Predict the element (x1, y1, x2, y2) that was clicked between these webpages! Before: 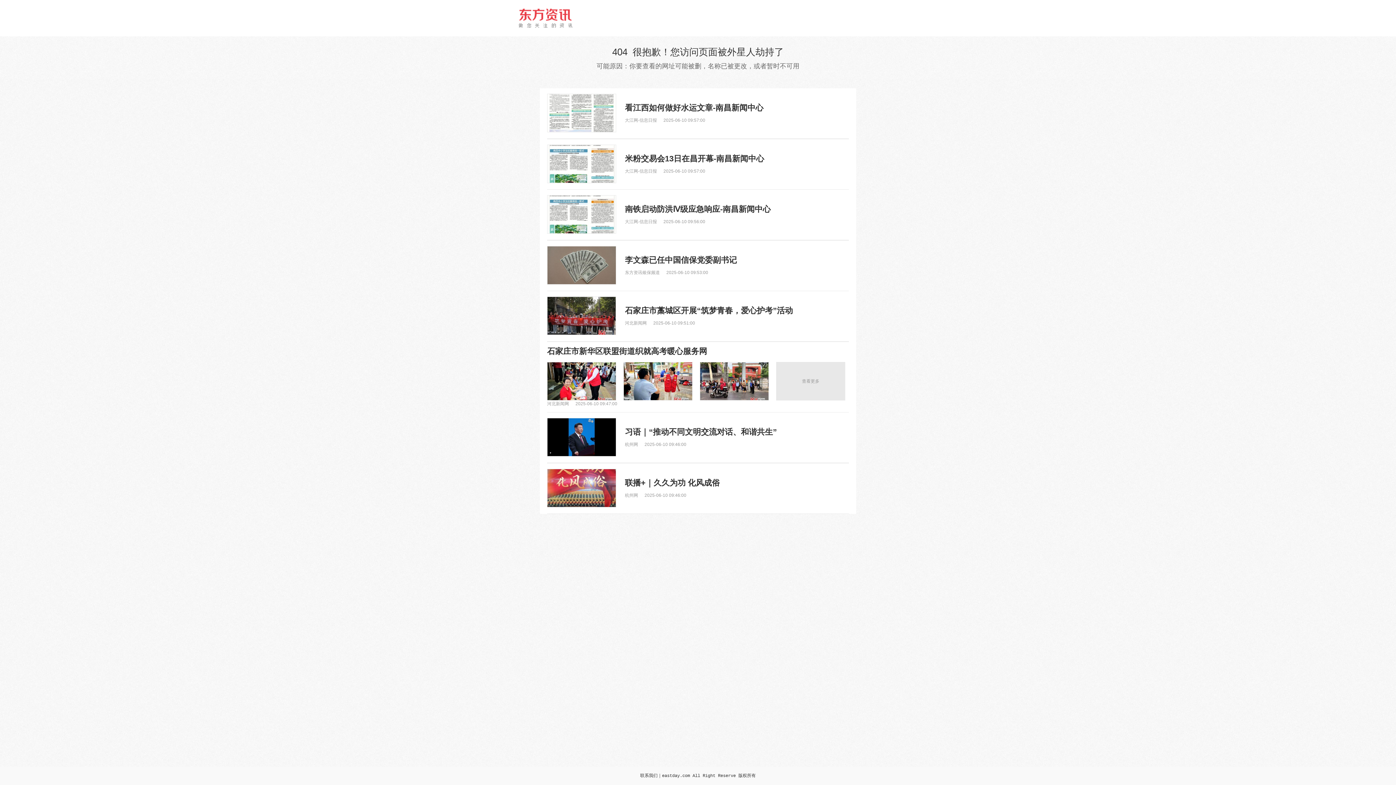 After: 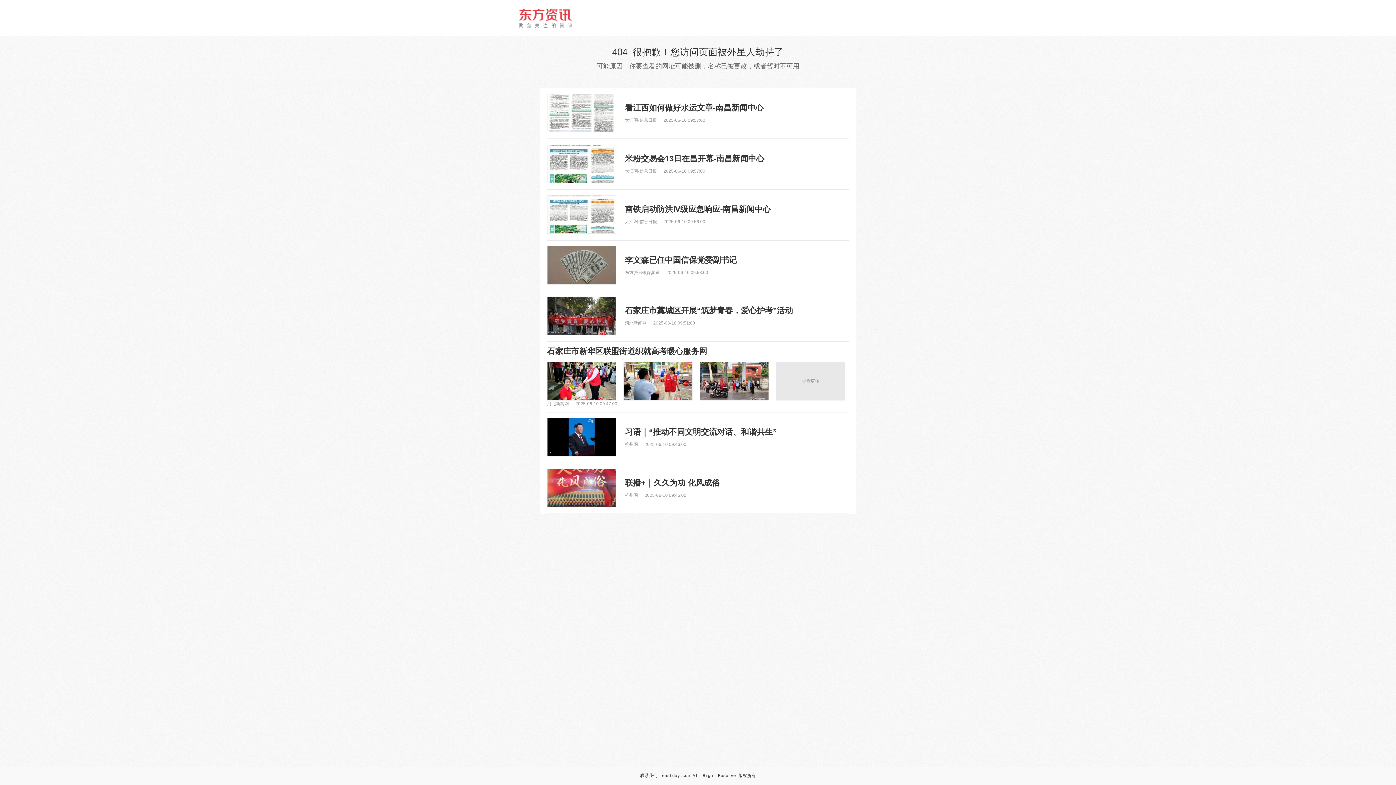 Action: label:  
习语｜“推动不同文明交流对话、和谐共生”

杭州网 2025-06-10 09:46:00 bbox: (547, 412, 849, 462)